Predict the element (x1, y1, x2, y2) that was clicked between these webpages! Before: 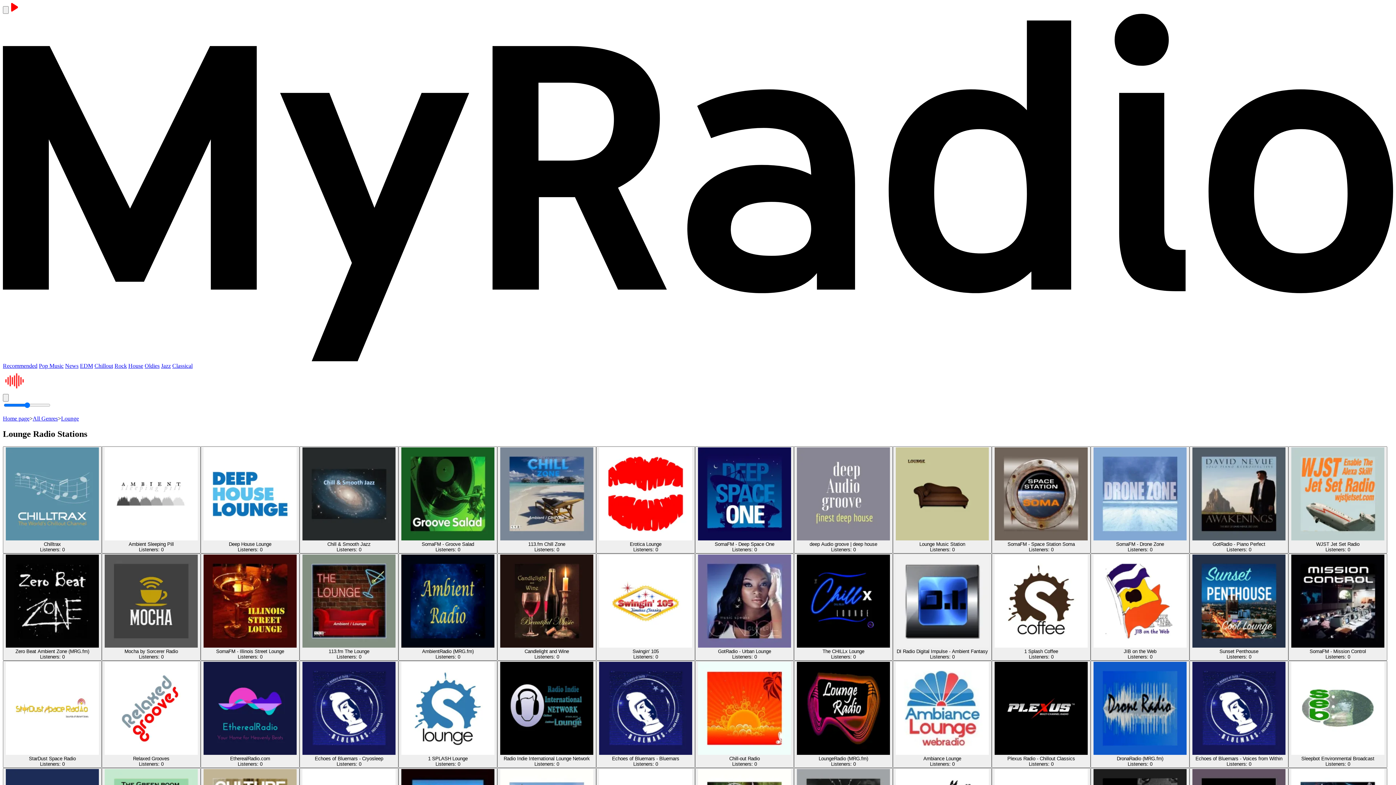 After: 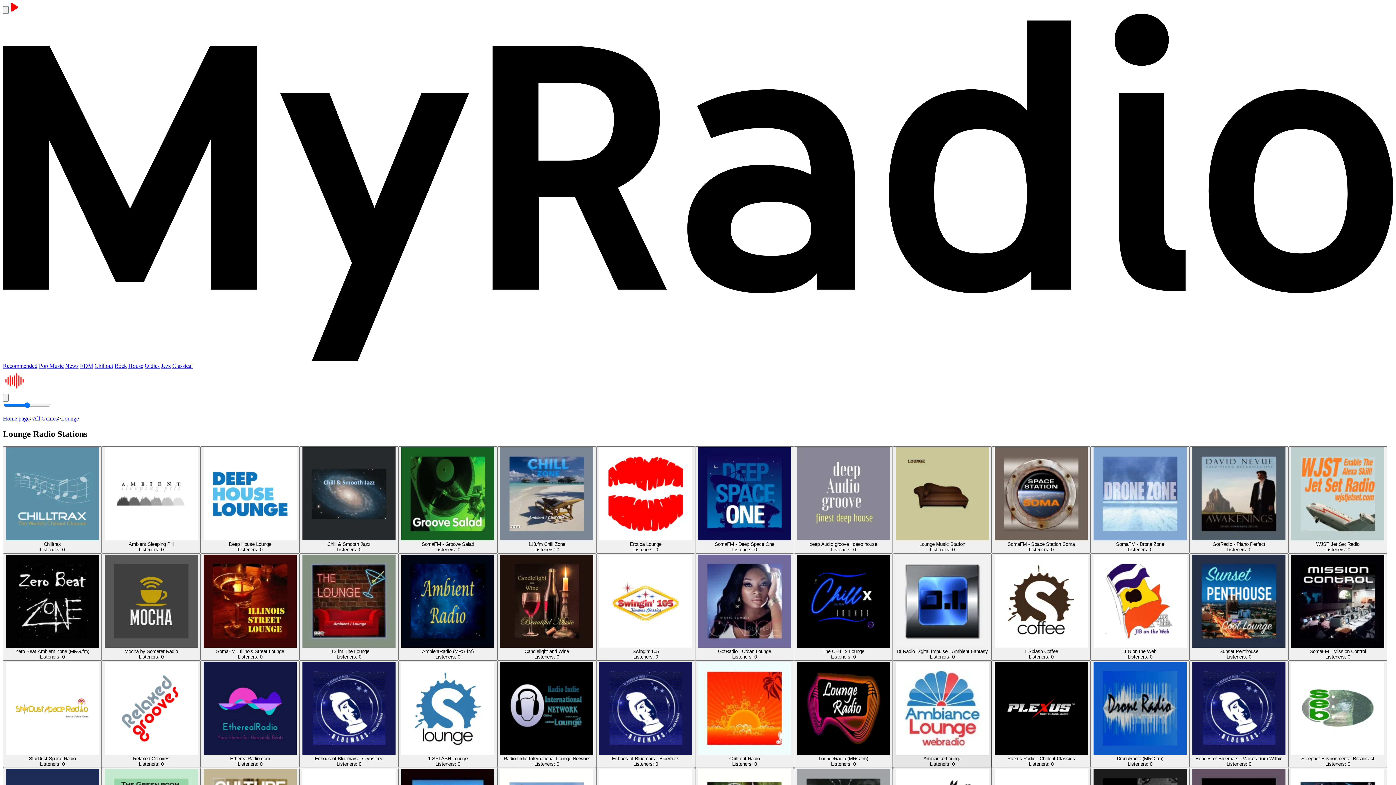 Action: bbox: (893, 661, 992, 768) label: Ambiance Lounge
Listeners: 0